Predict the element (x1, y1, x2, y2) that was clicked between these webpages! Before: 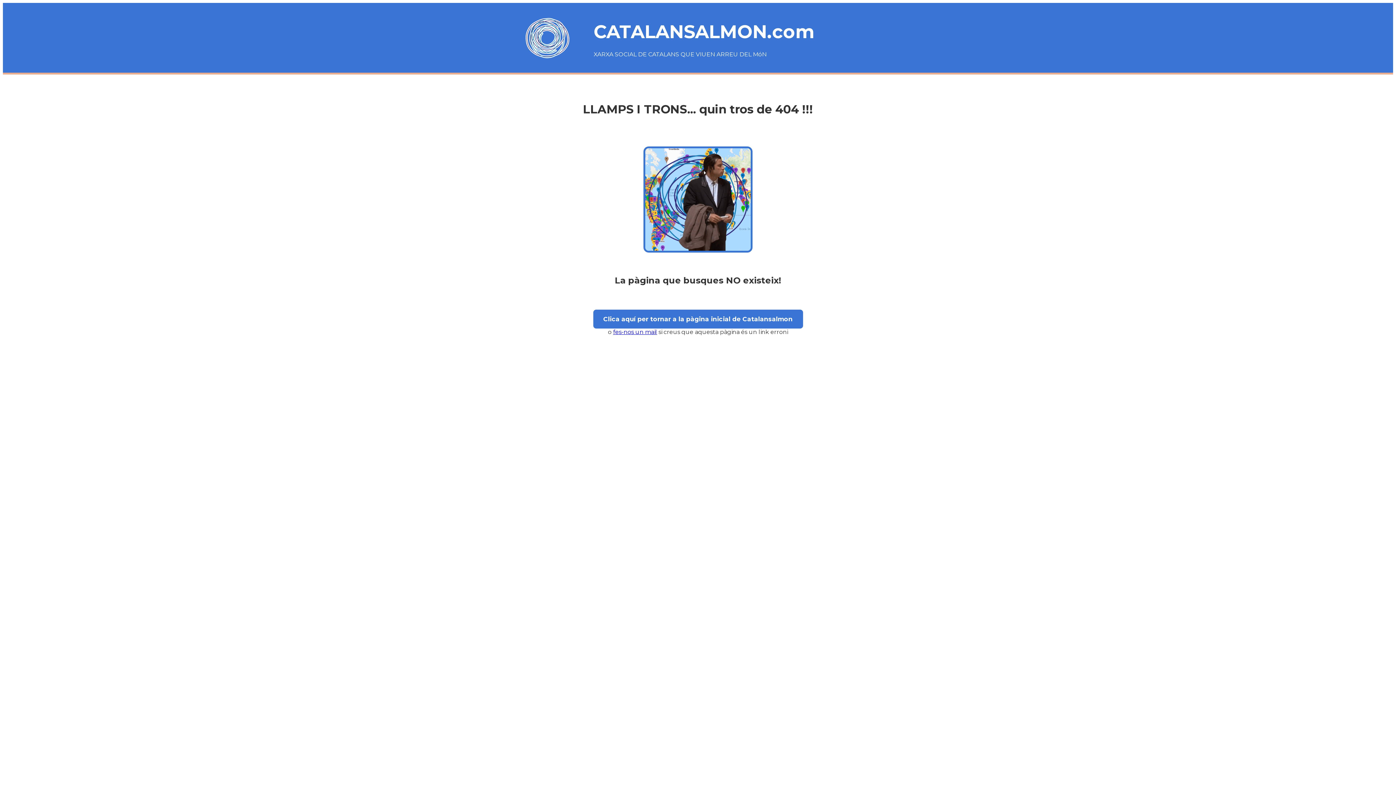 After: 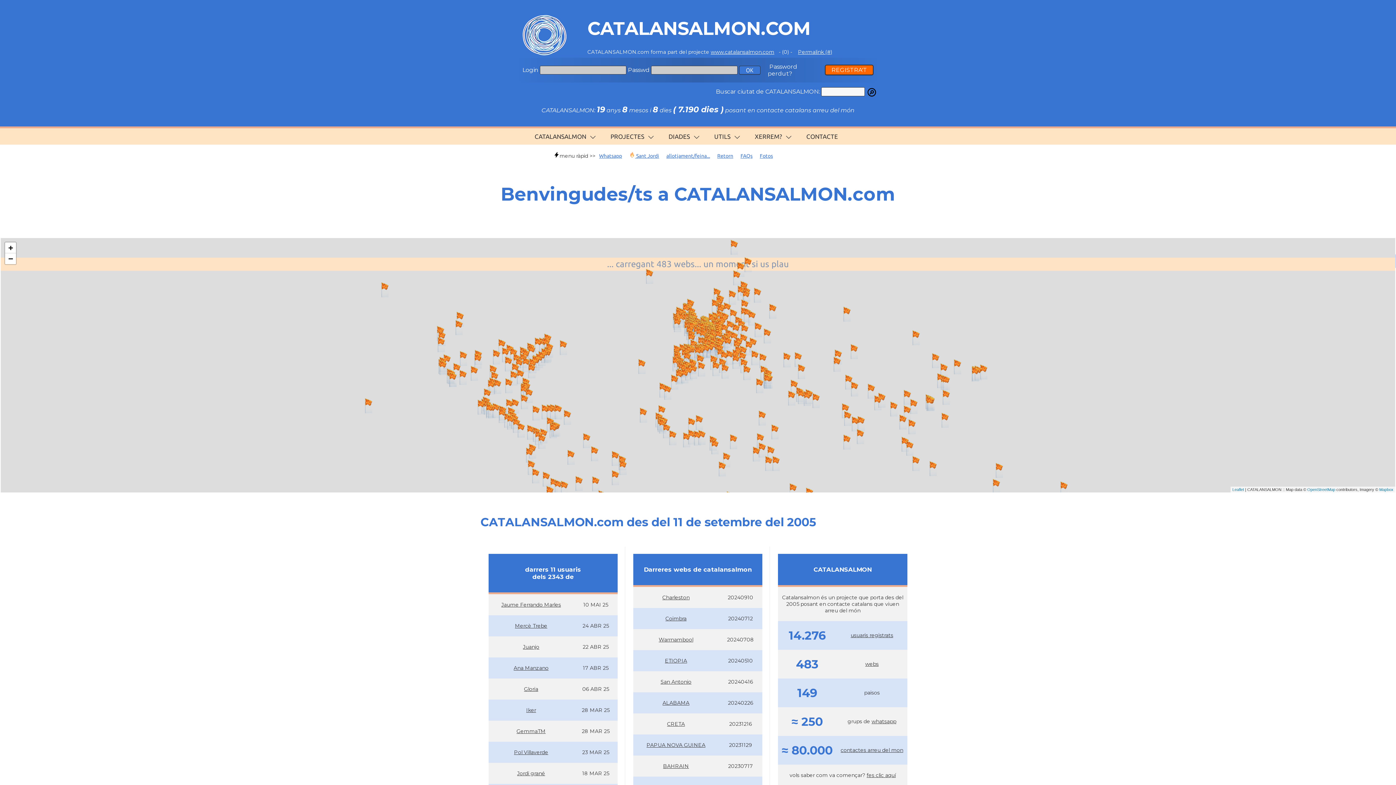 Action: label: Clica aquí per tornar a la pàgina inicial de Catalansalmon bbox: (593, 309, 803, 328)